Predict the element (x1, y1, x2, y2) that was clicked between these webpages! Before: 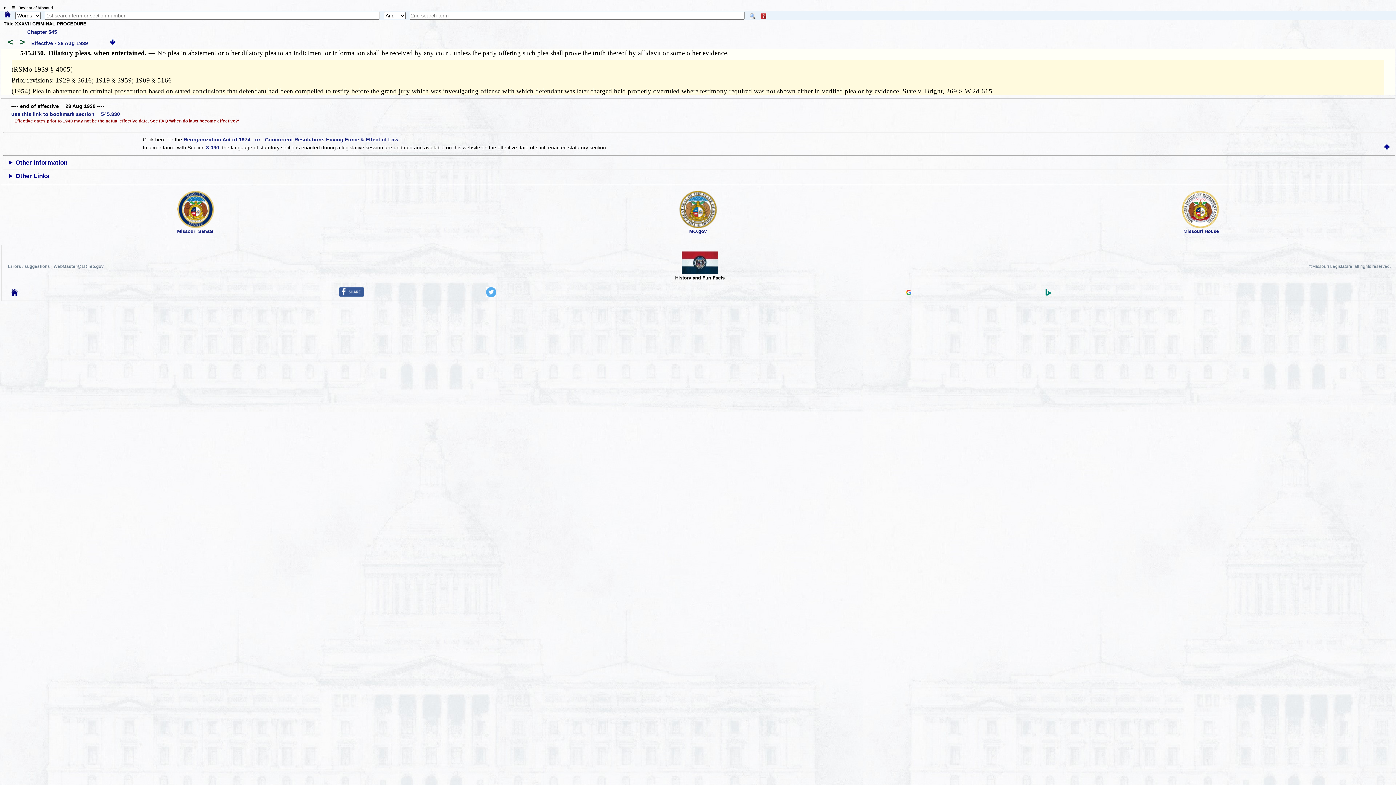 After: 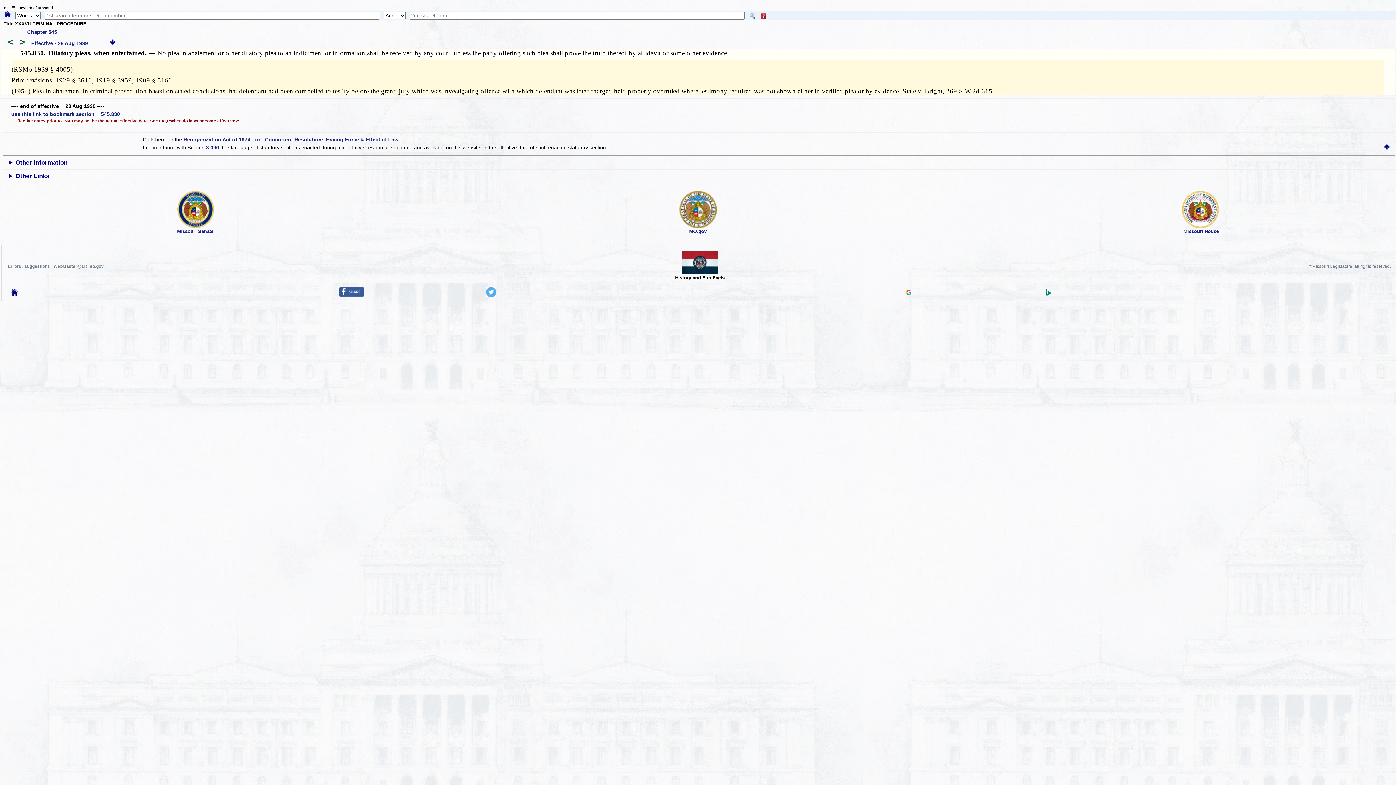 Action: bbox: (1045, 291, 1050, 297)